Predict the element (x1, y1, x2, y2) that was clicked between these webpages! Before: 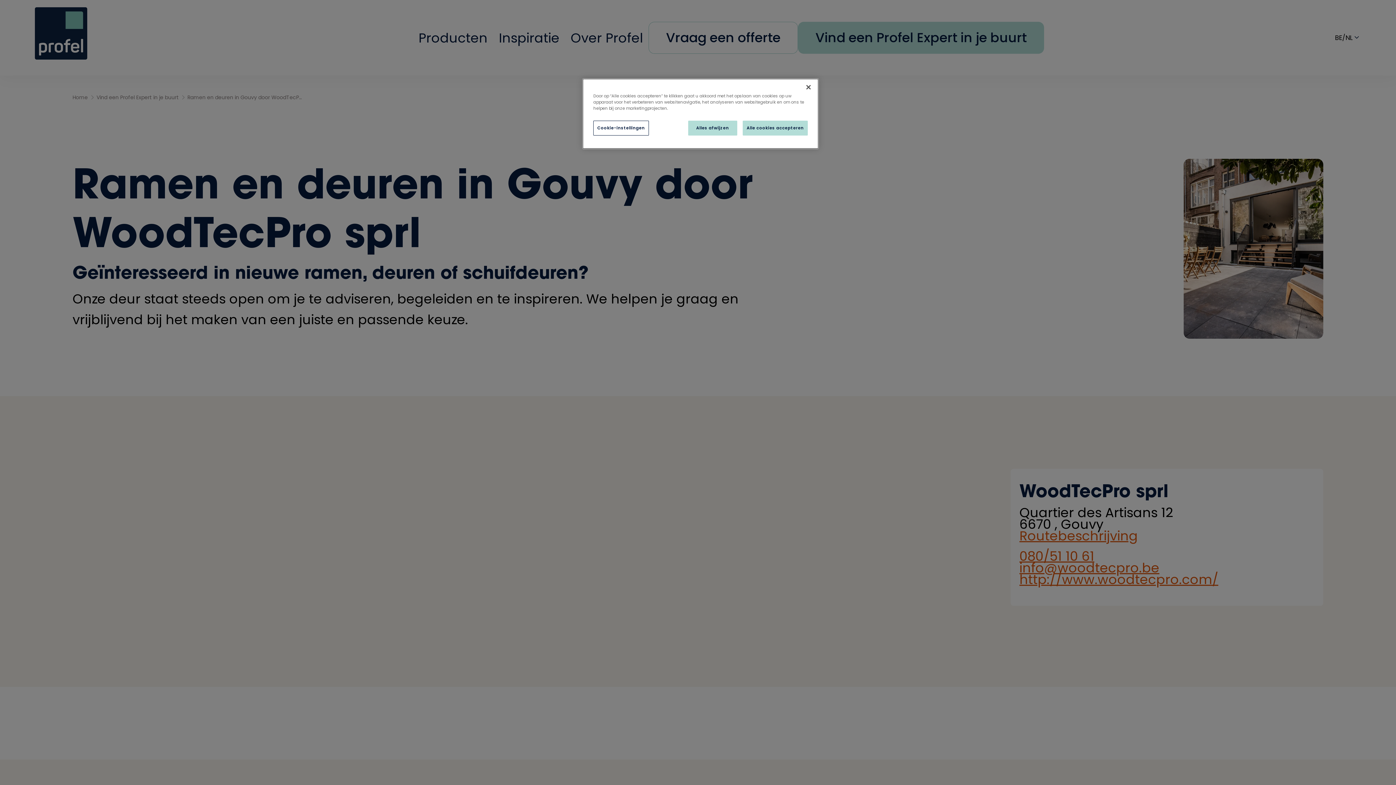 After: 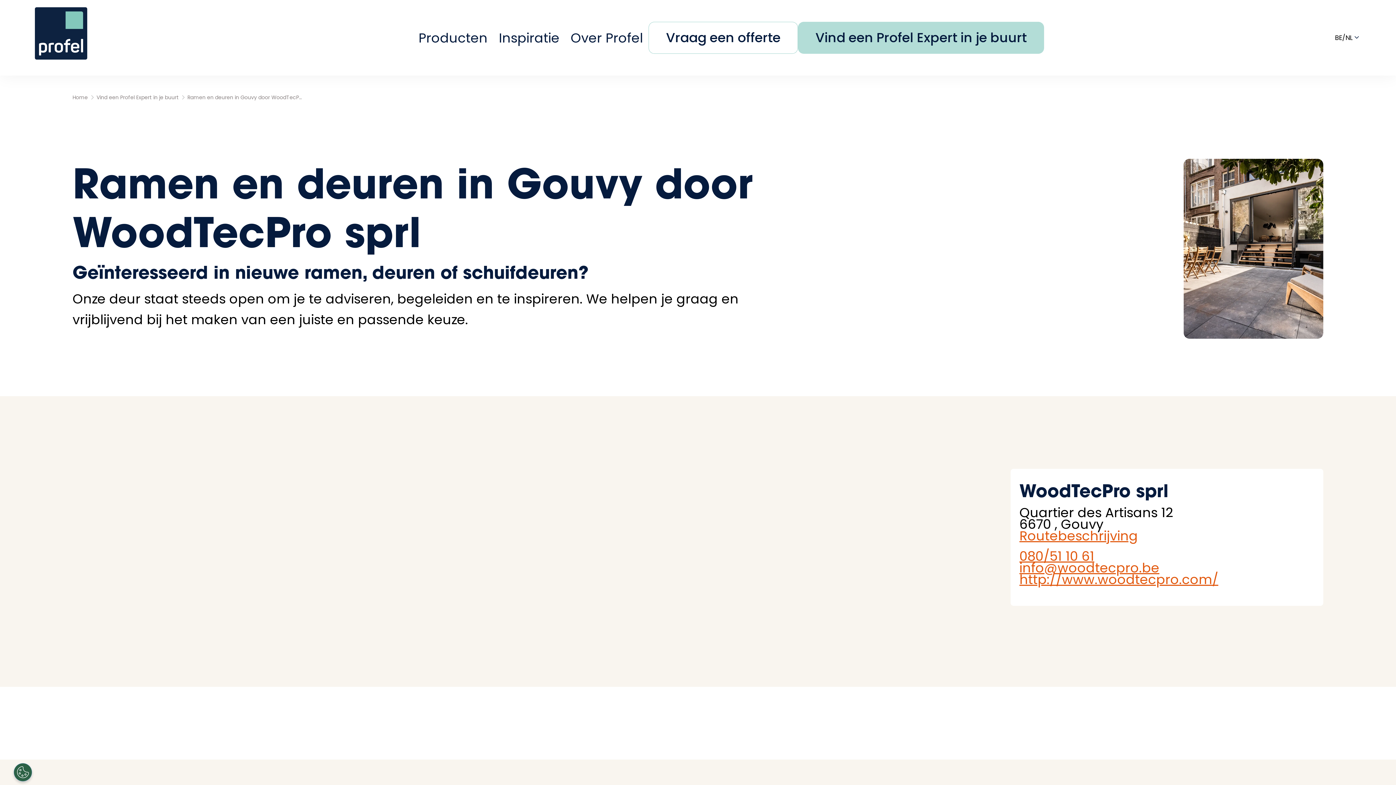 Action: bbox: (800, 79, 816, 95) label: Sluiten